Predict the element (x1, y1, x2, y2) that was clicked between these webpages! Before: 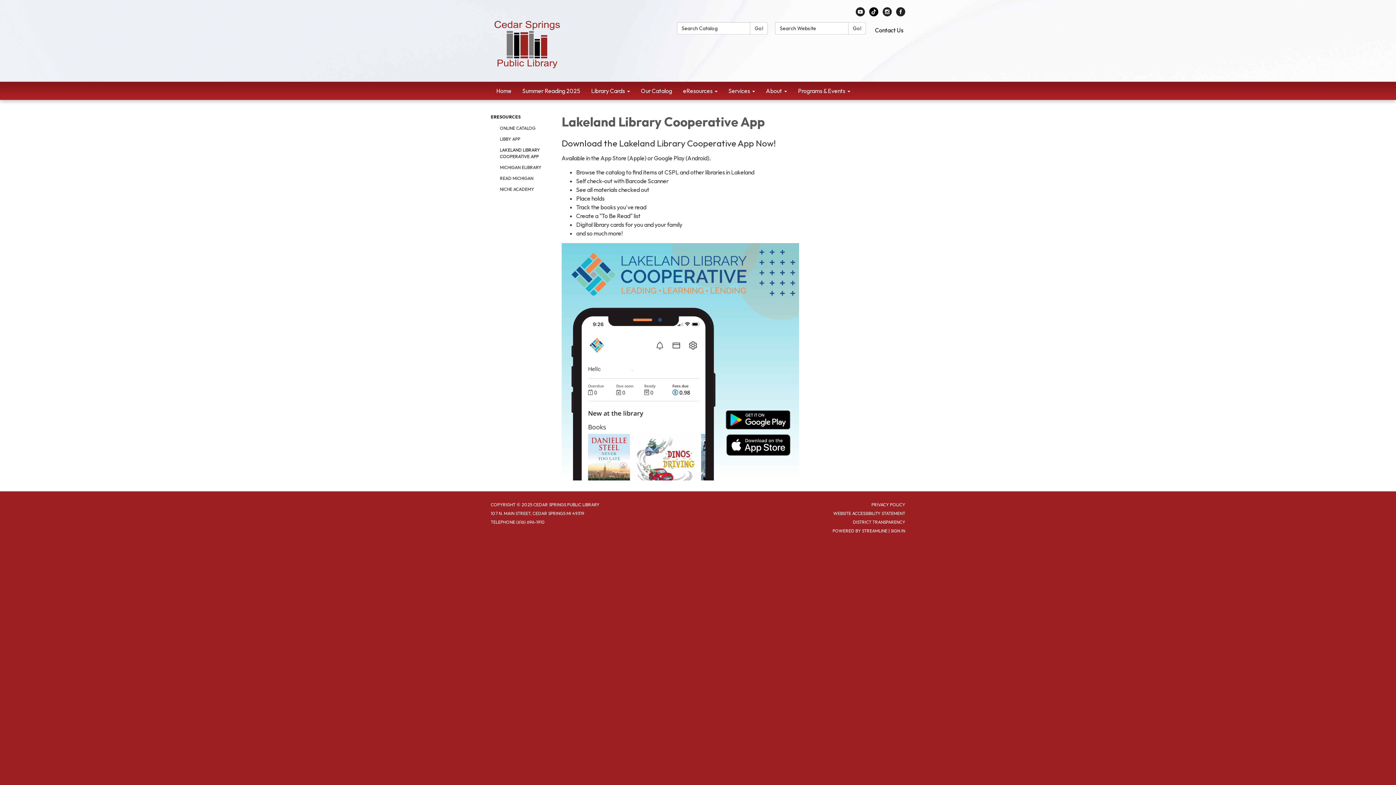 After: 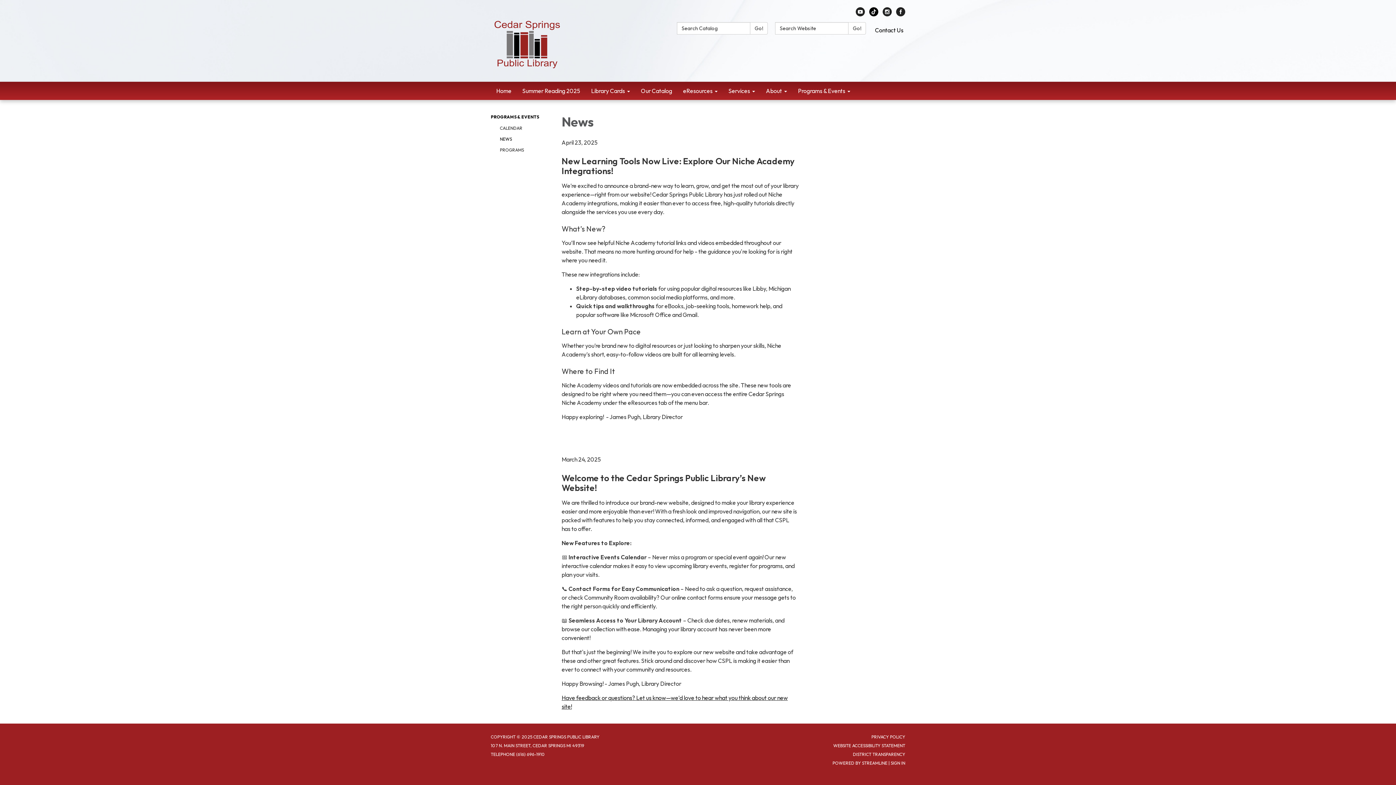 Action: label: Programs & Events bbox: (792, 81, 856, 100)